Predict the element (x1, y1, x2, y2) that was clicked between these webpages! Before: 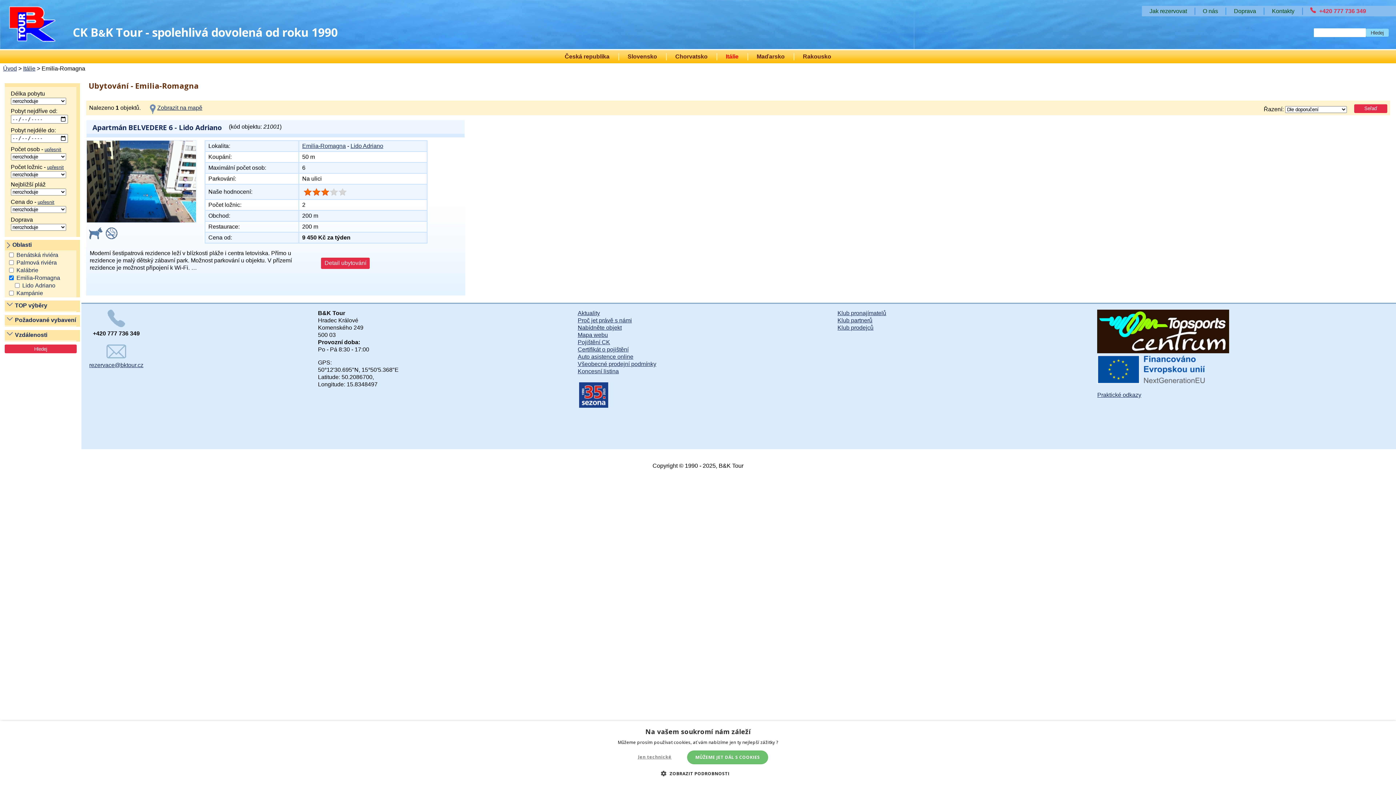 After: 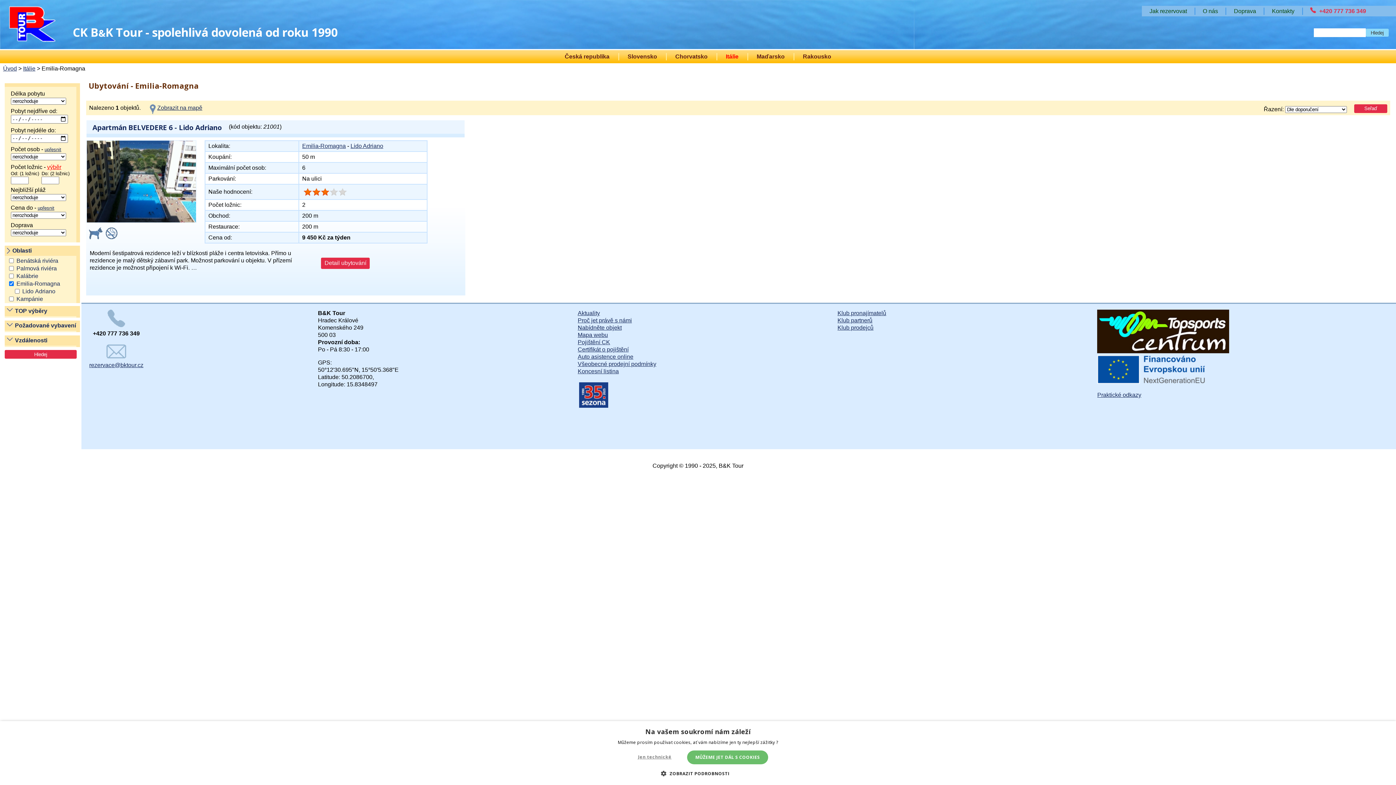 Action: label: upřesnit bbox: (47, 164, 63, 170)